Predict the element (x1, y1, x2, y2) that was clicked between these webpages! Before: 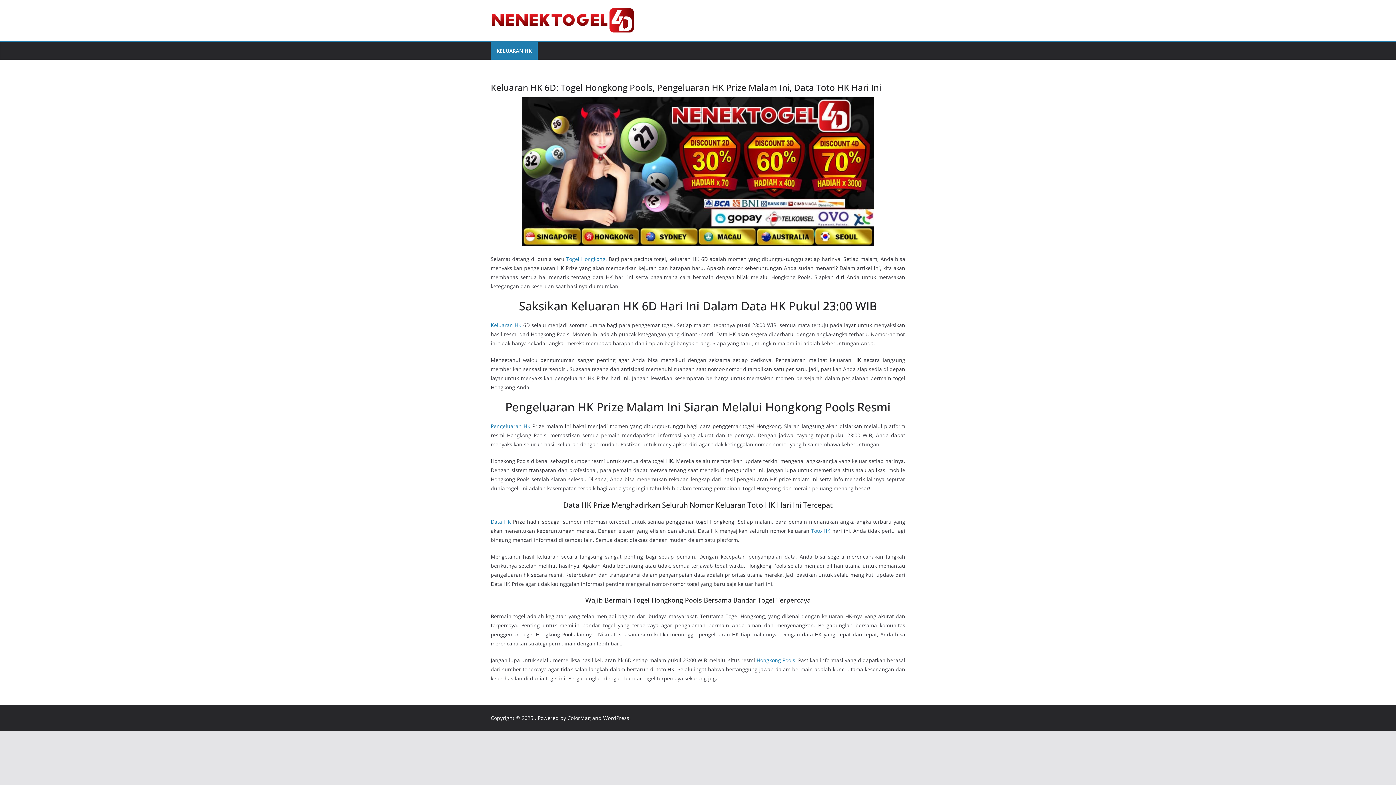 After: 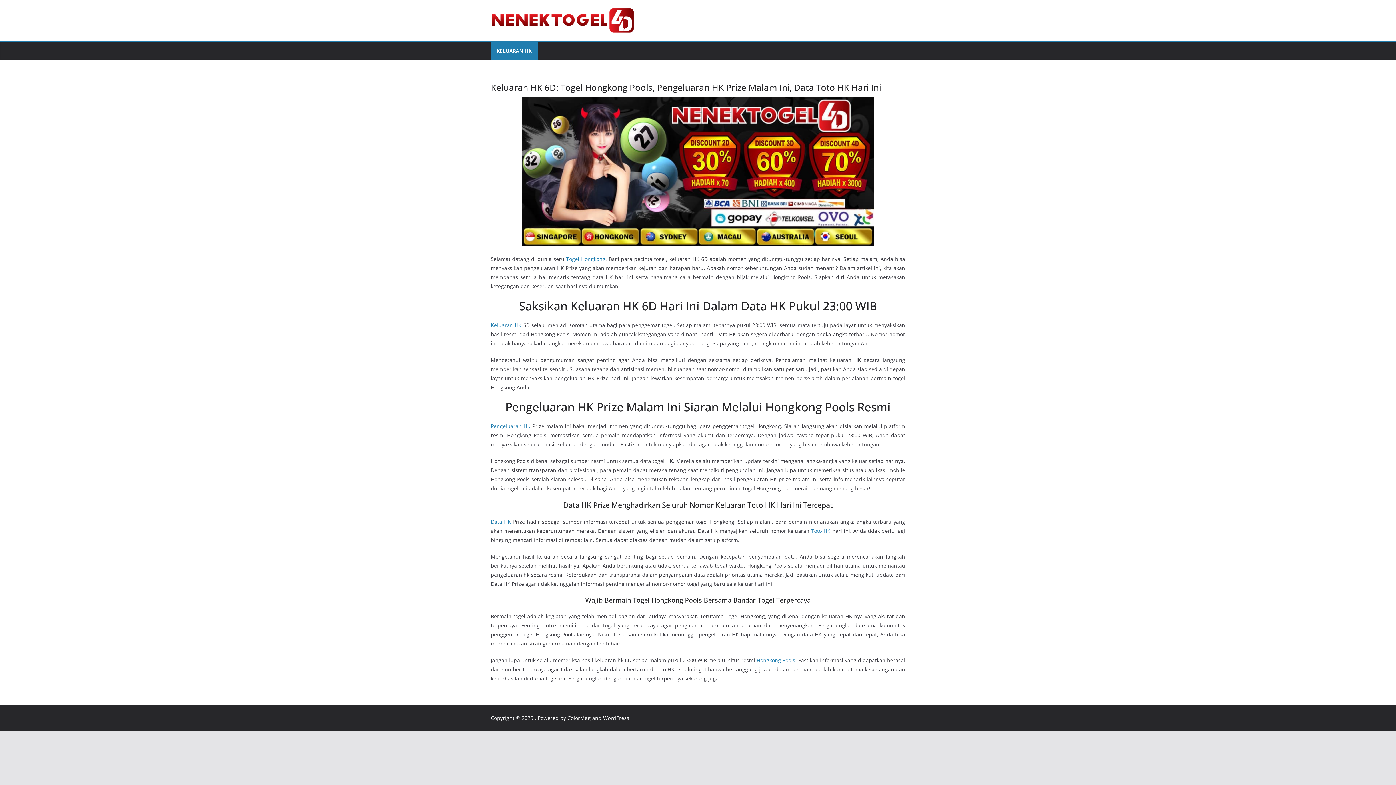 Action: label: KELUARAN HK bbox: (496, 45, 532, 56)